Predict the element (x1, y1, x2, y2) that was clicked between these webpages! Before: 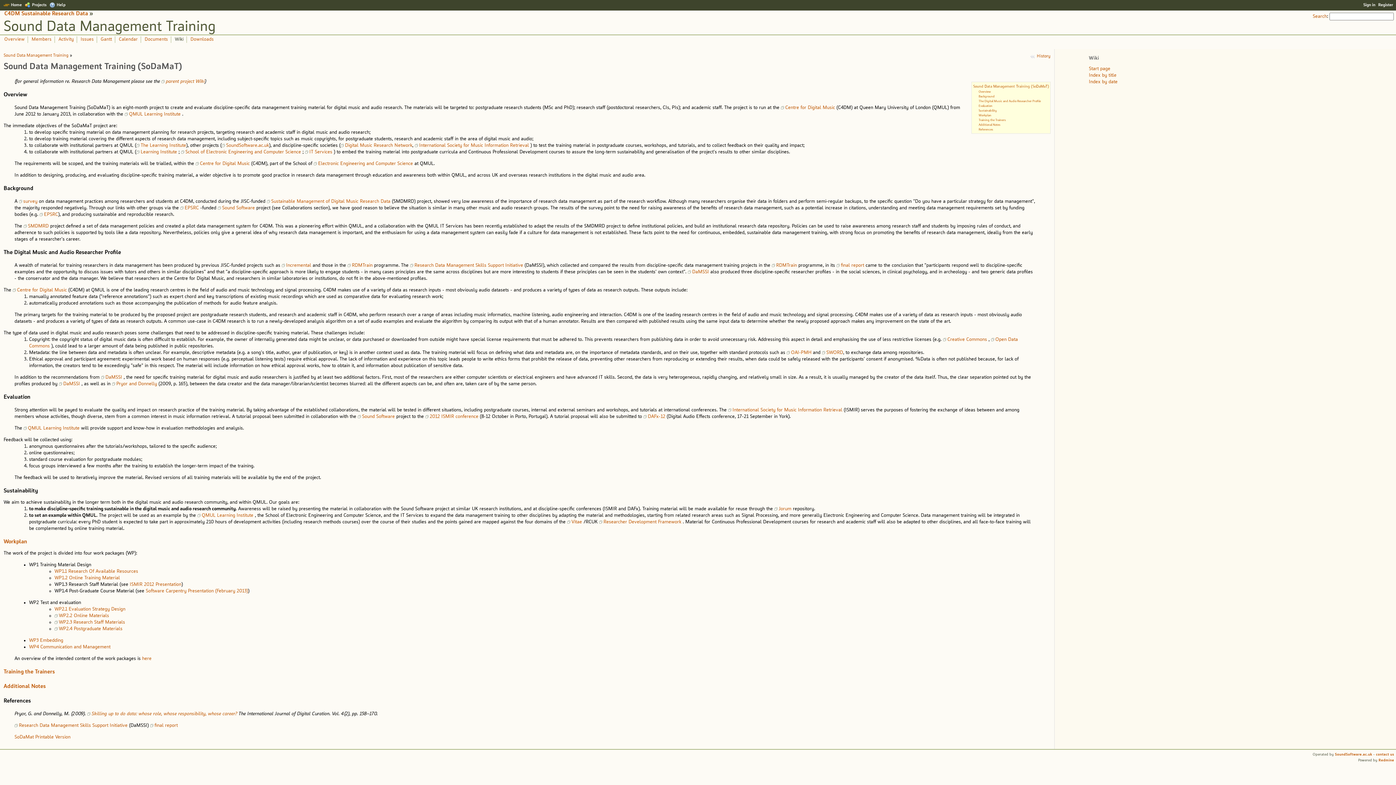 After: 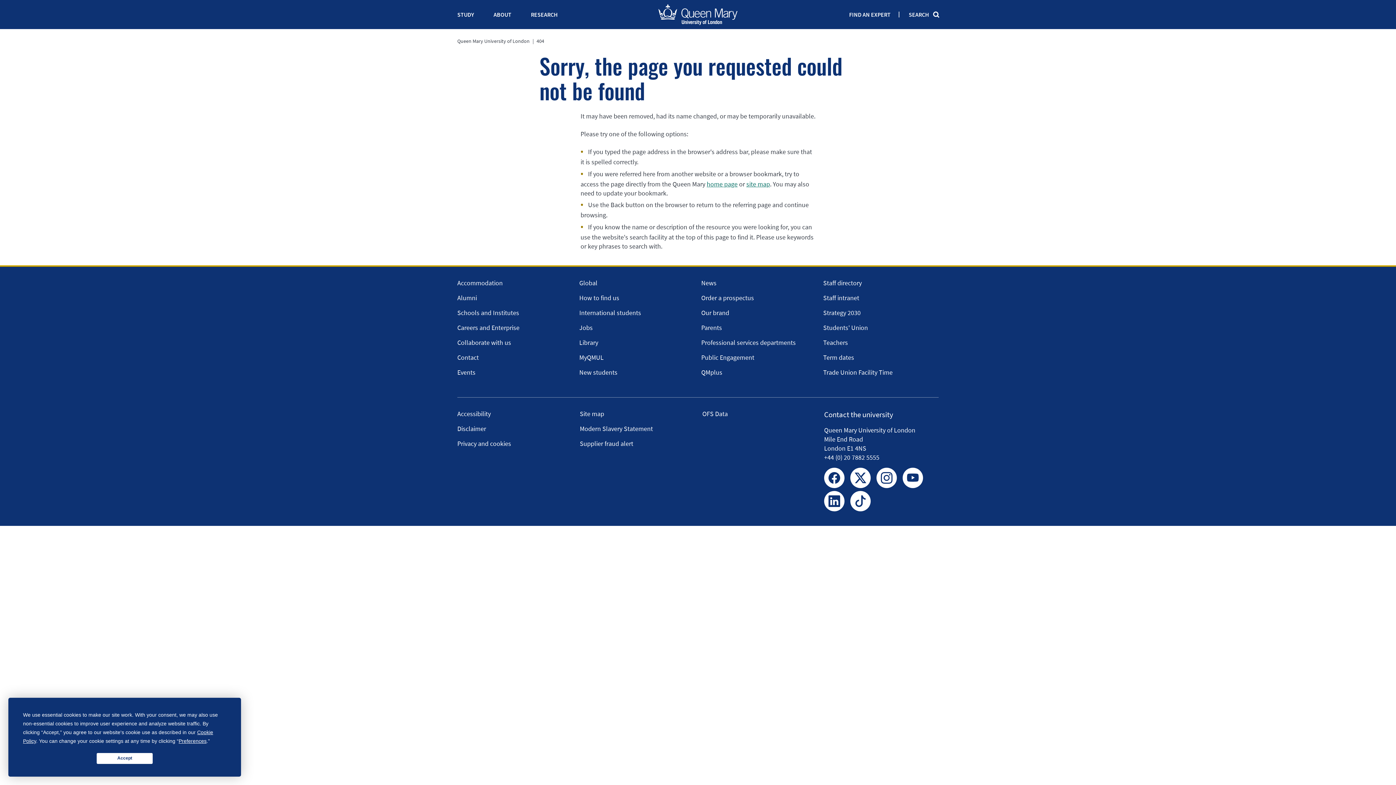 Action: bbox: (195, 161, 249, 166) label: Centre for Digital Music